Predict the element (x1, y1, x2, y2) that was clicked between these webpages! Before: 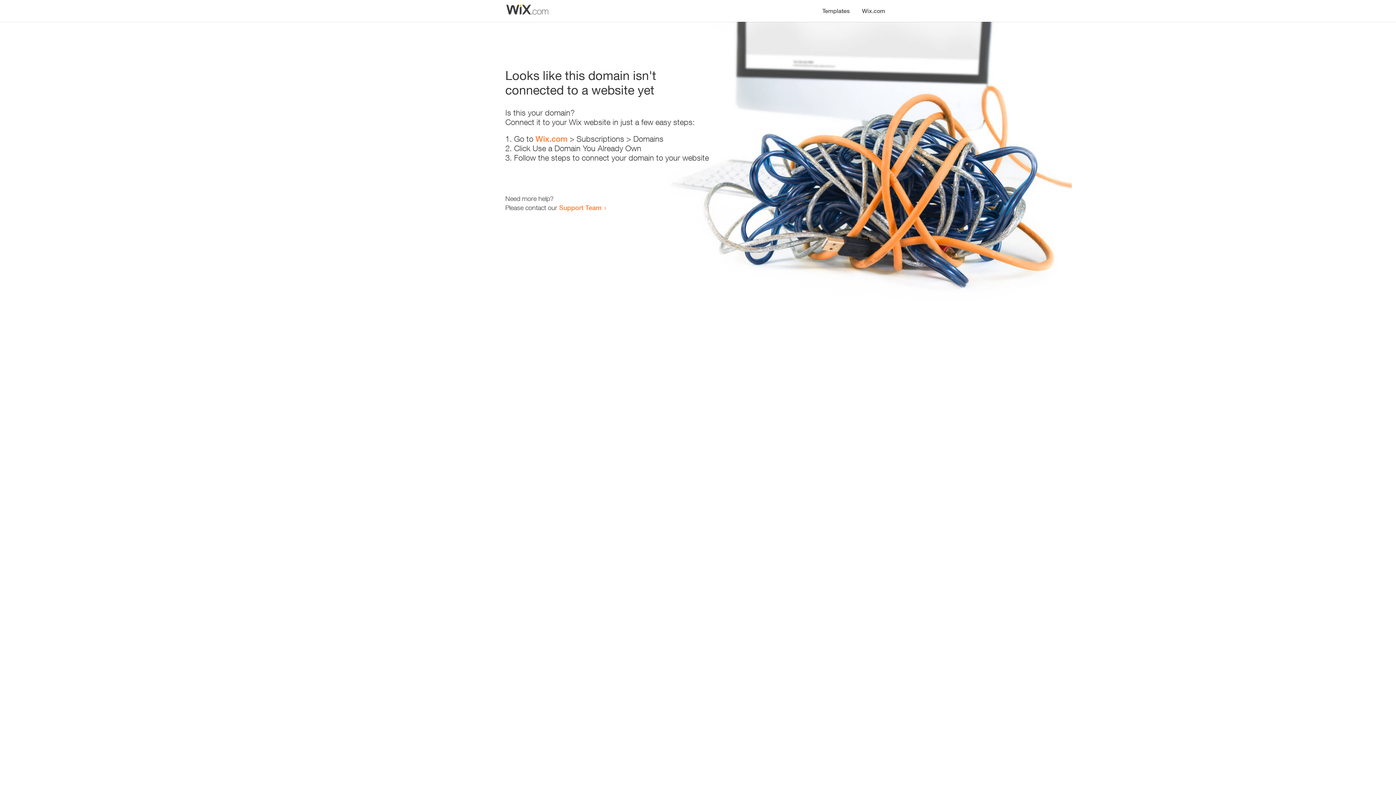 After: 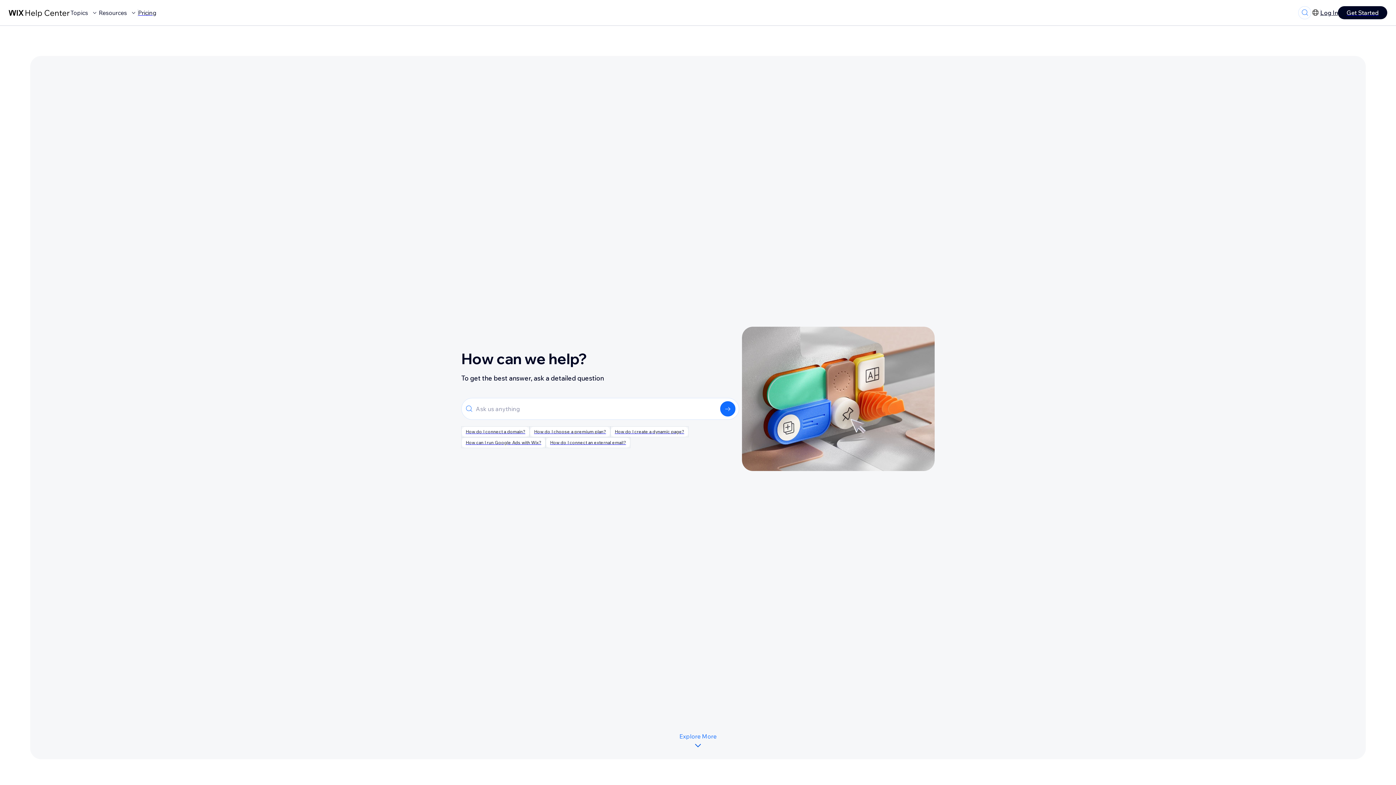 Action: bbox: (559, 203, 601, 211) label: Support Team